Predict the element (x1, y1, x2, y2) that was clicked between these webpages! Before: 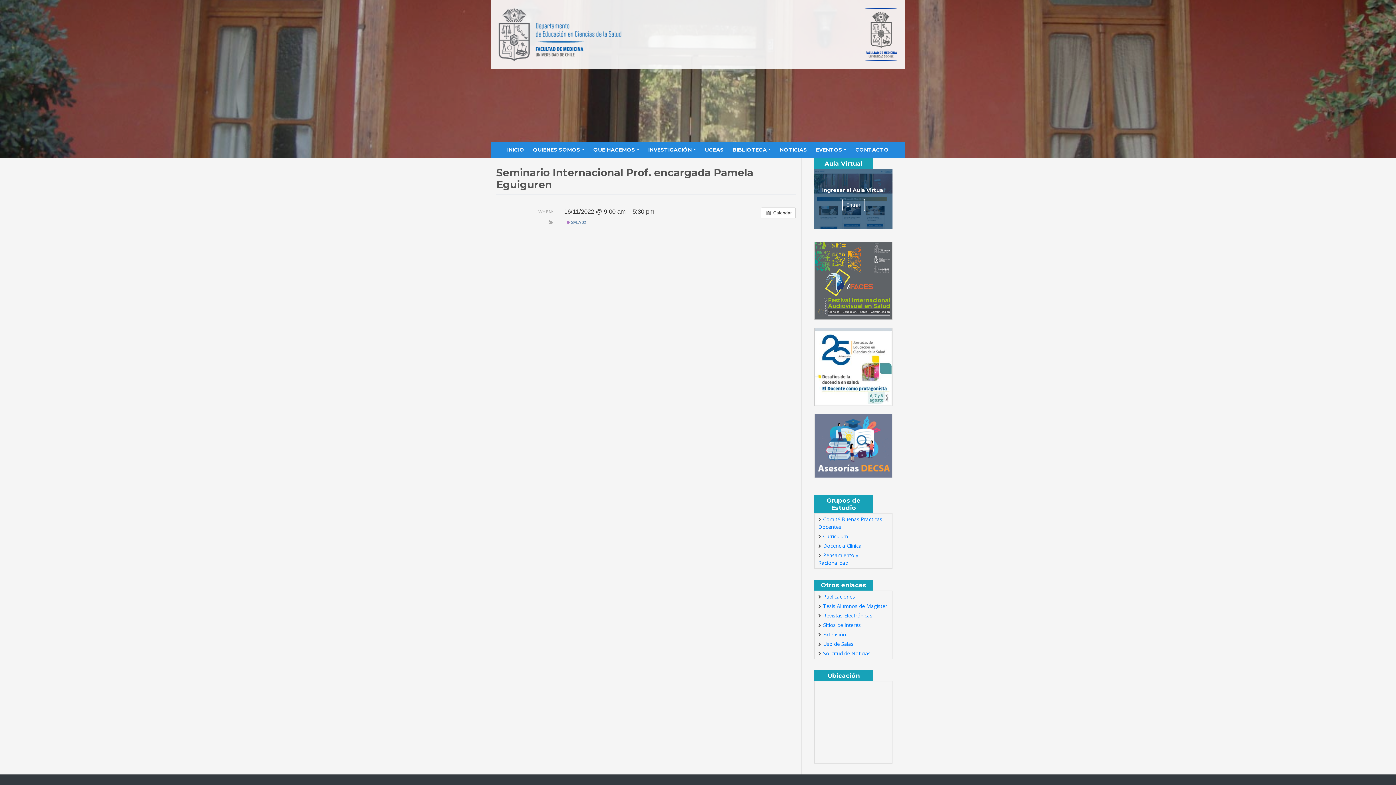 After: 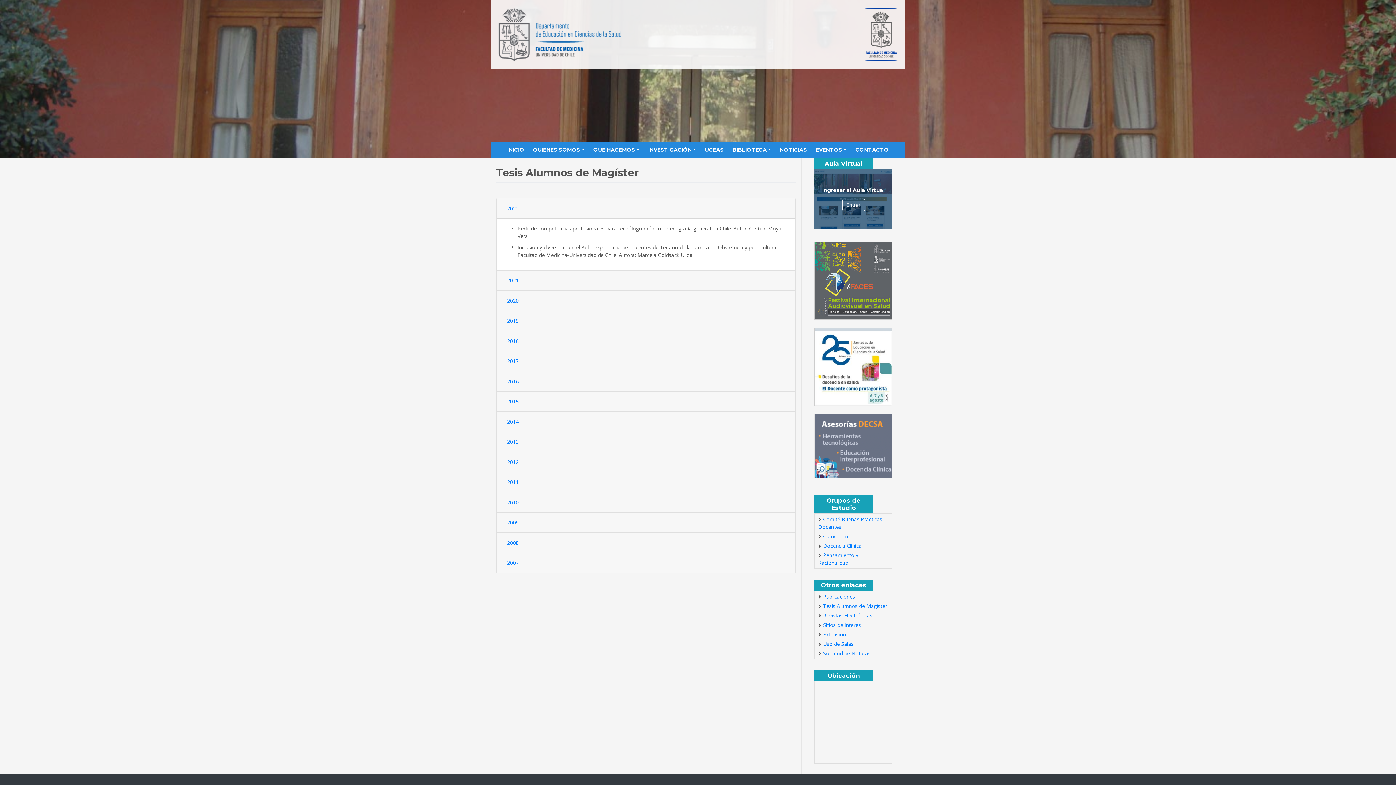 Action: bbox: (823, 603, 887, 609) label: Tesis Alumnos de Magíster